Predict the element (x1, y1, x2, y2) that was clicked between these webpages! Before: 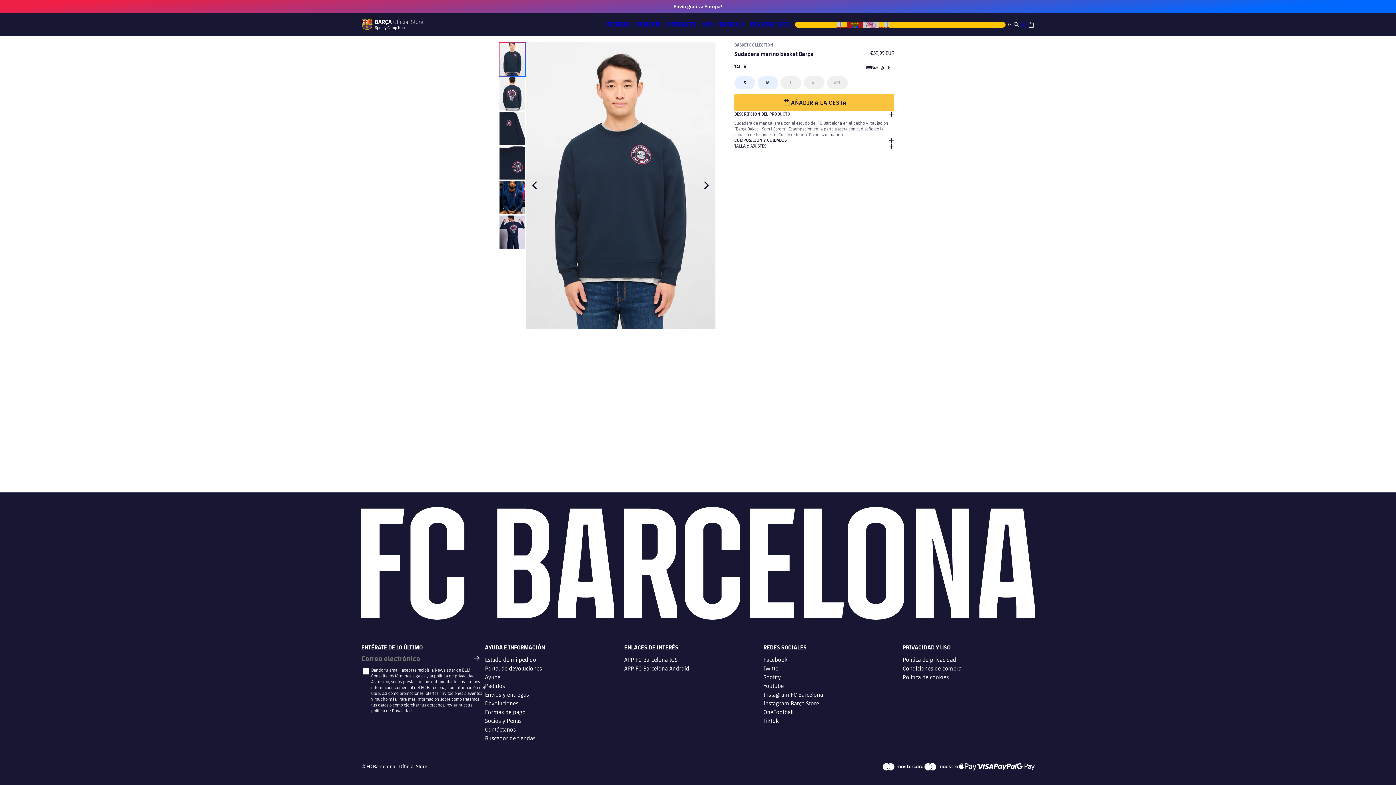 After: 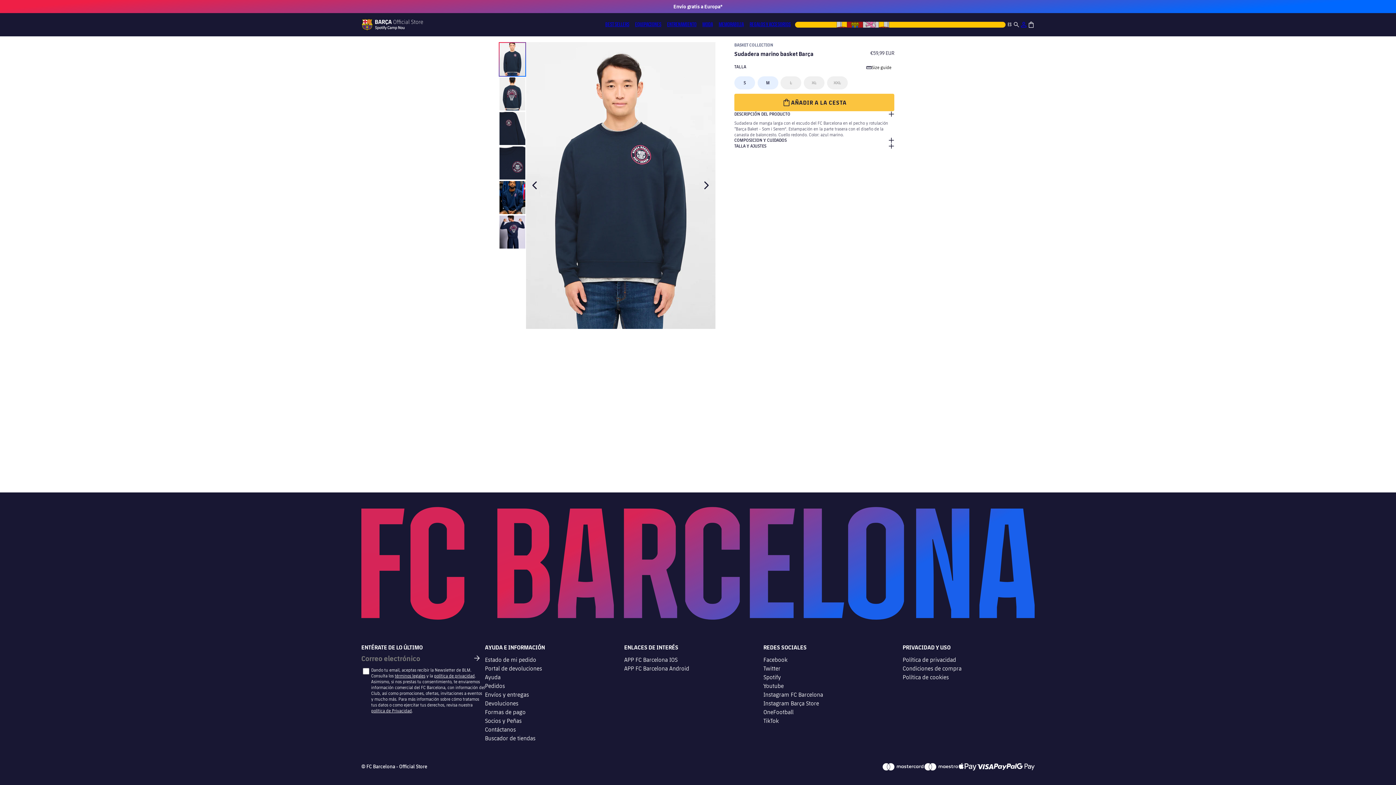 Action: label: Suscribirse bbox: (469, 649, 485, 667)